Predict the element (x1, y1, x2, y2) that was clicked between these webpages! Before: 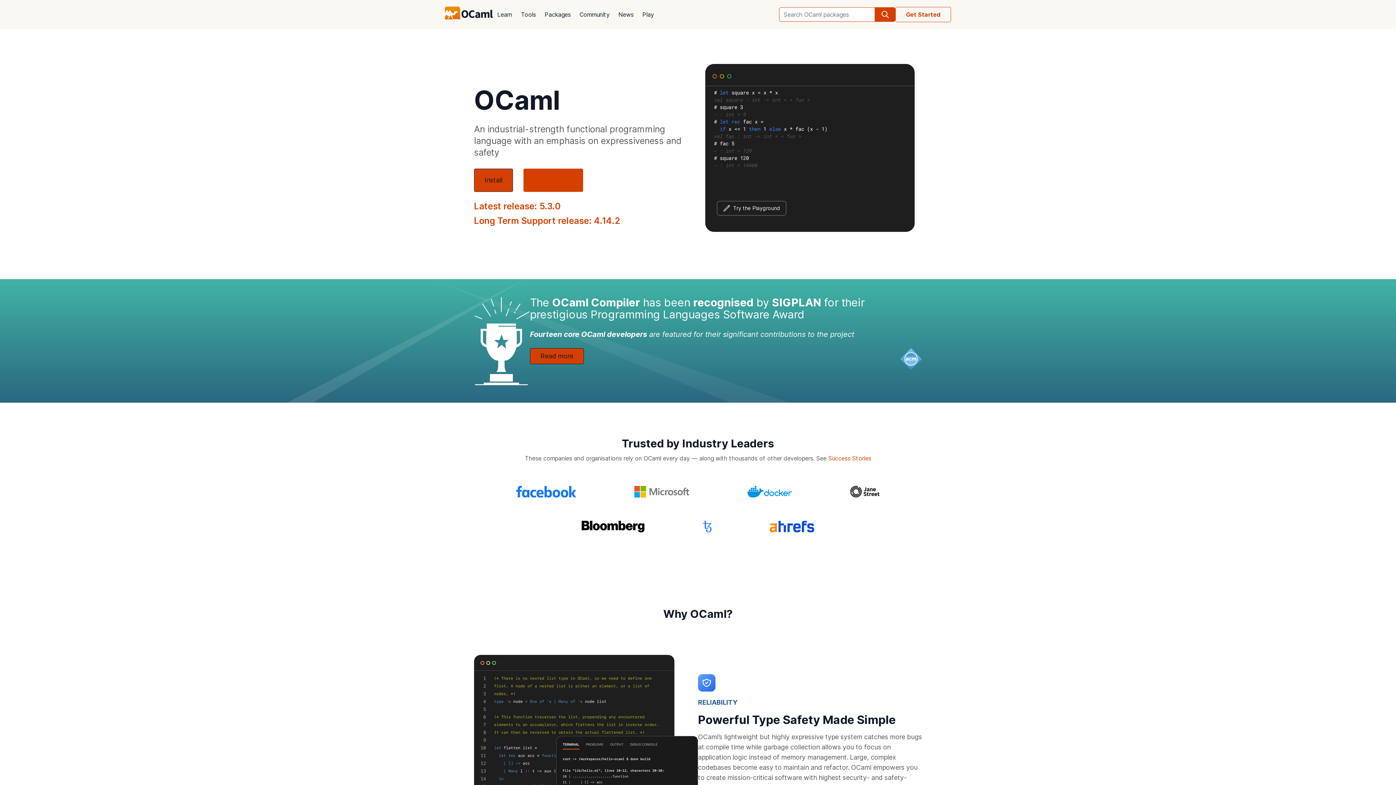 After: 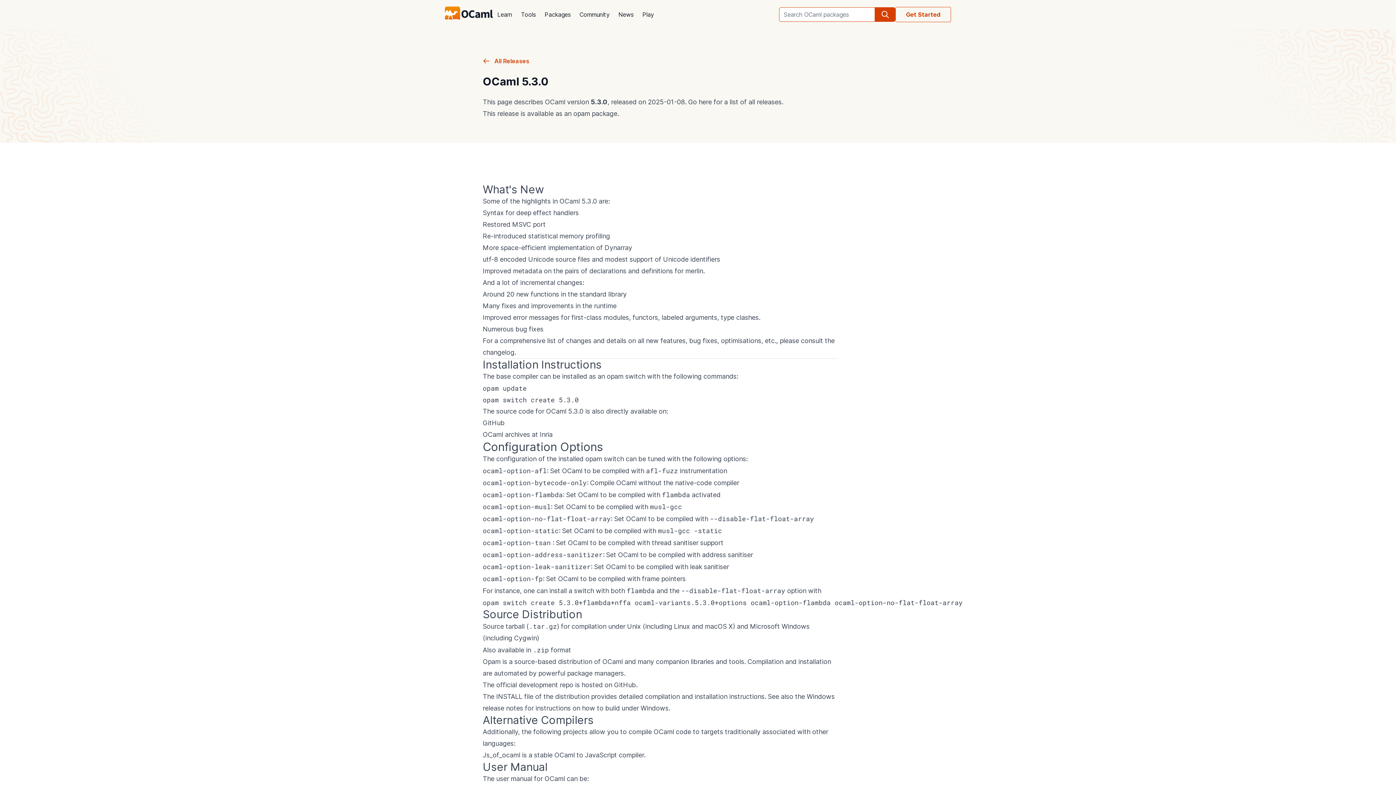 Action: label: Latest release: 5.3.0 bbox: (474, 201, 560, 211)